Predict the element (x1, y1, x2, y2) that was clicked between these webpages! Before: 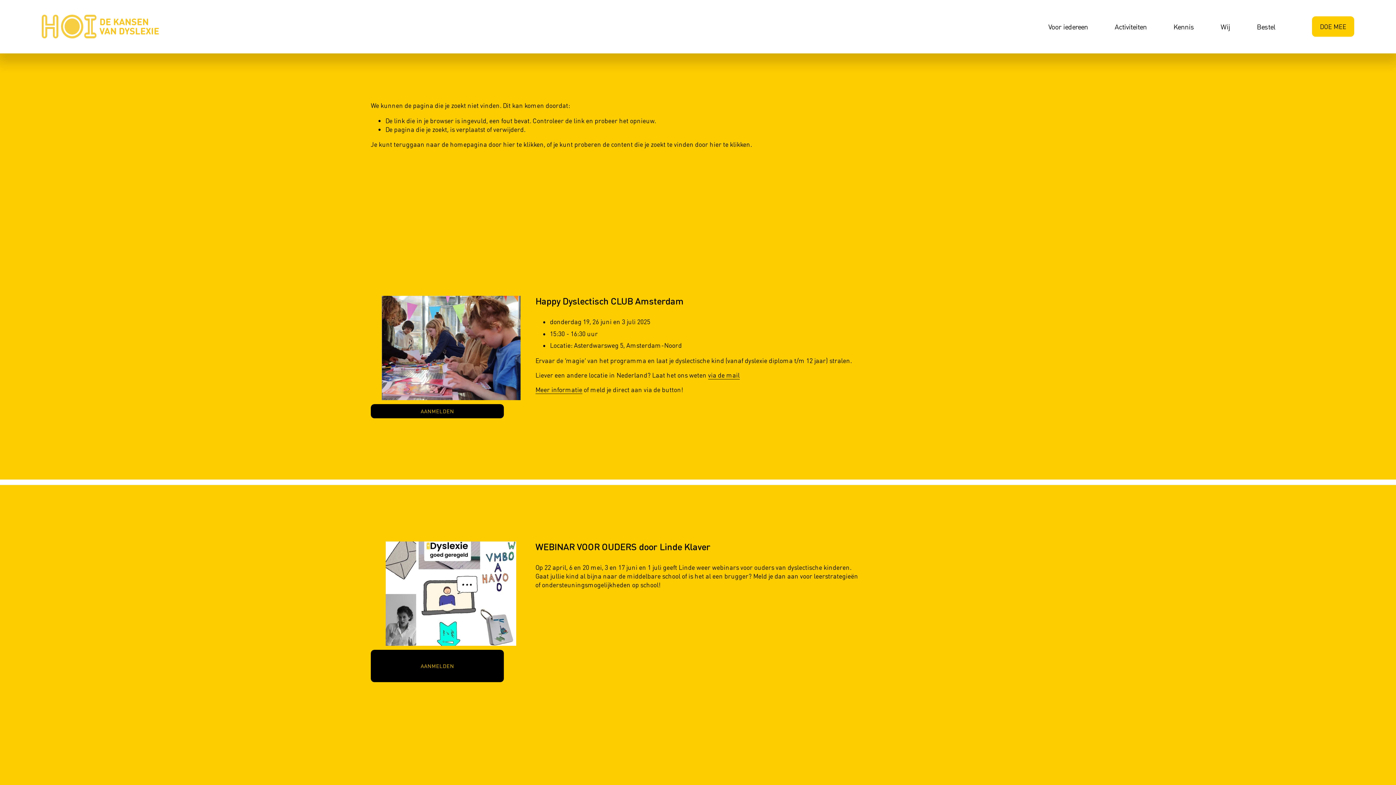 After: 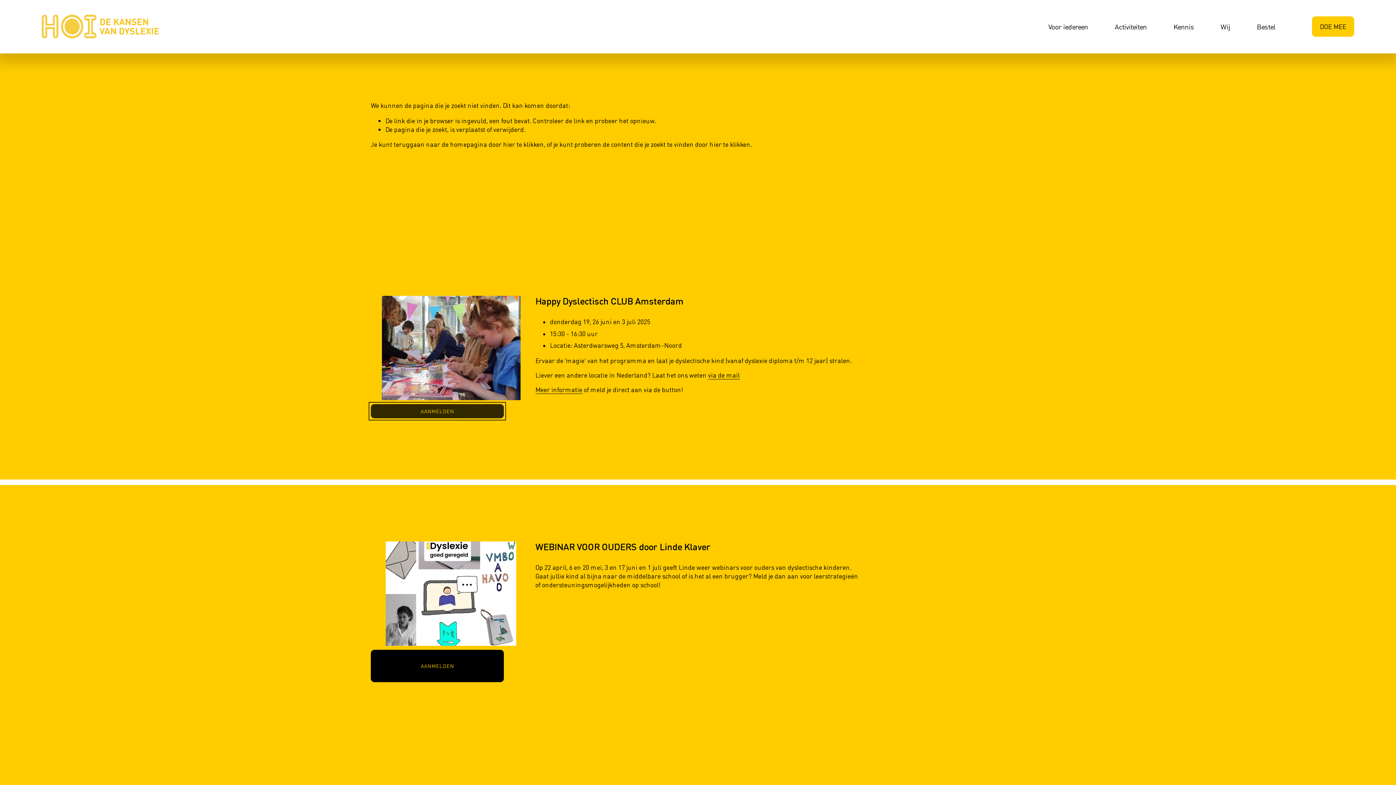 Action: label: AANMELDEN bbox: (370, 404, 504, 418)